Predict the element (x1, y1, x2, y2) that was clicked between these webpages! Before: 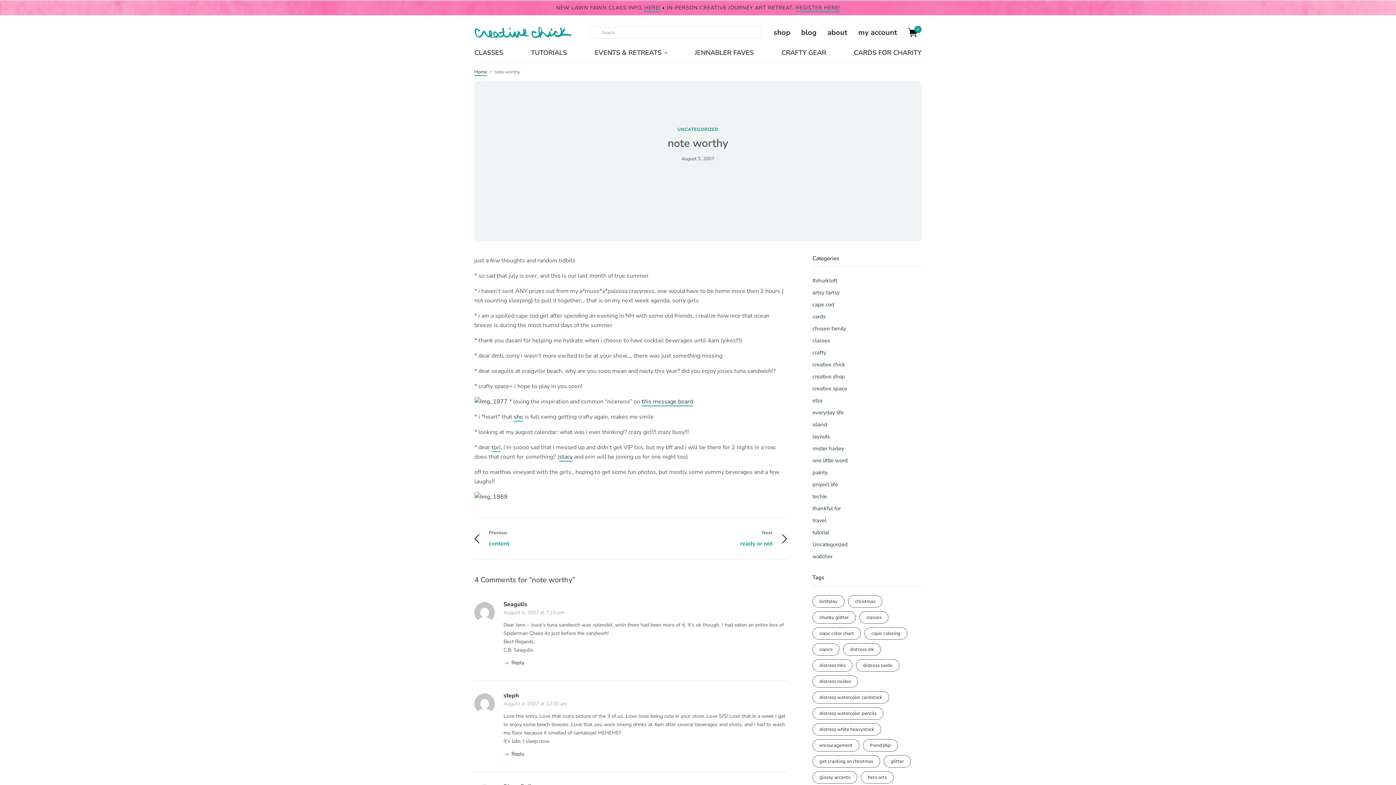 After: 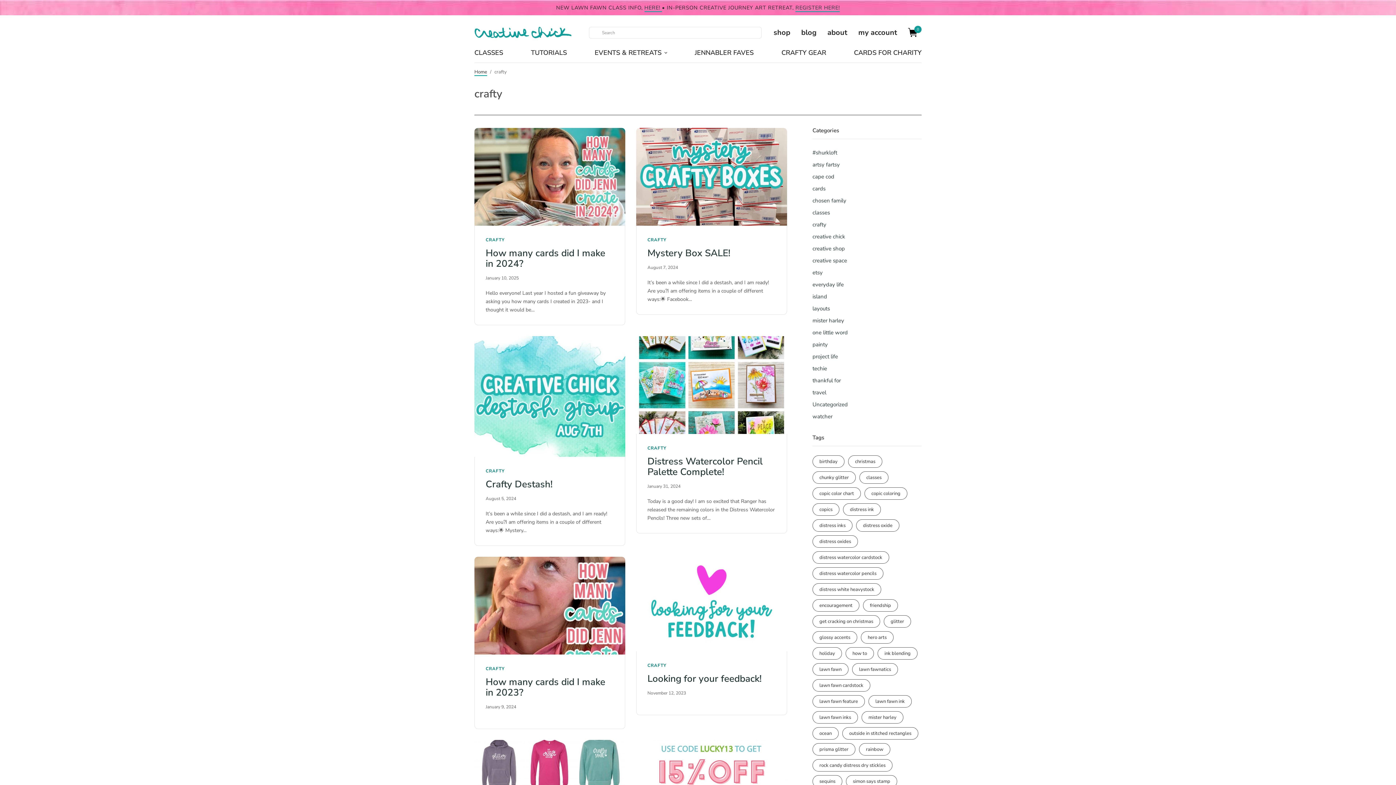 Action: bbox: (812, 349, 826, 356) label: crafty